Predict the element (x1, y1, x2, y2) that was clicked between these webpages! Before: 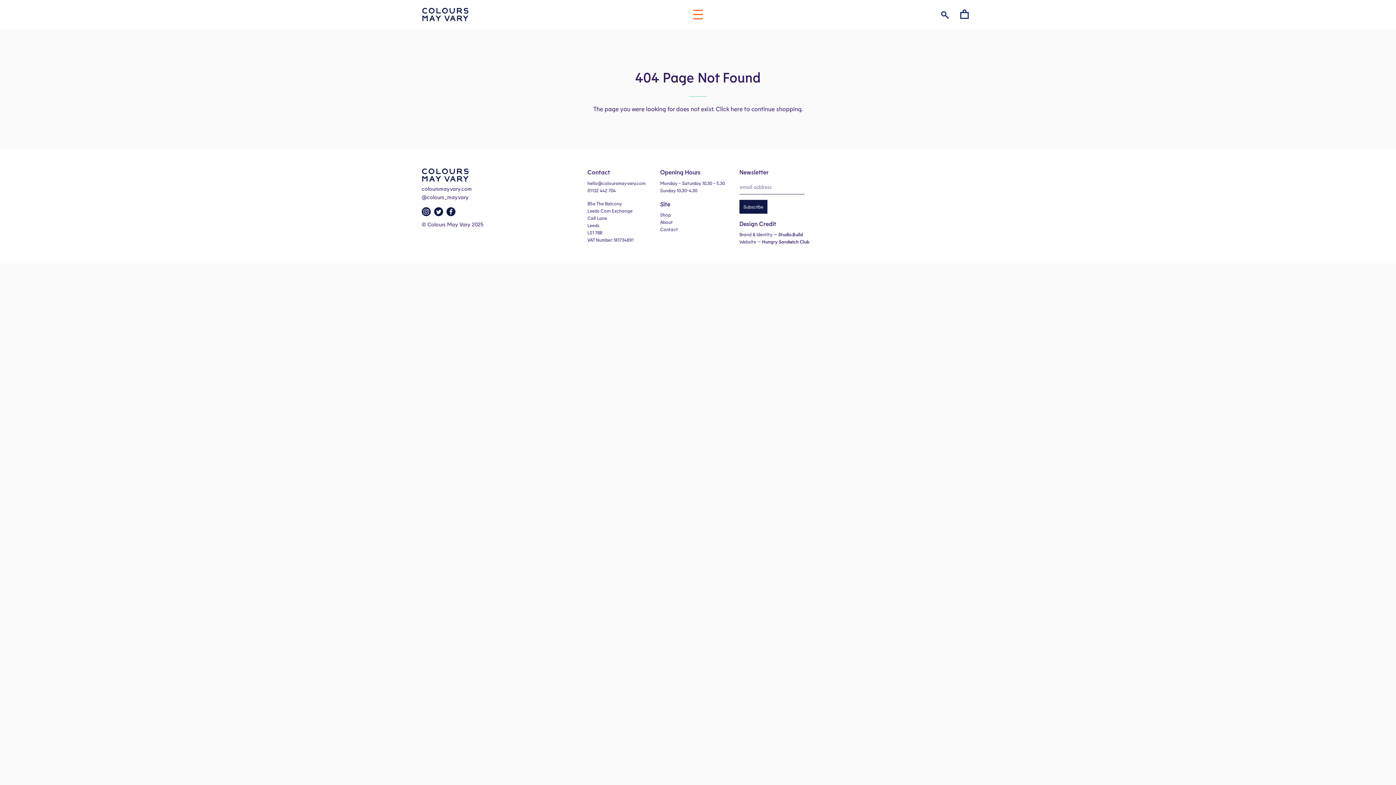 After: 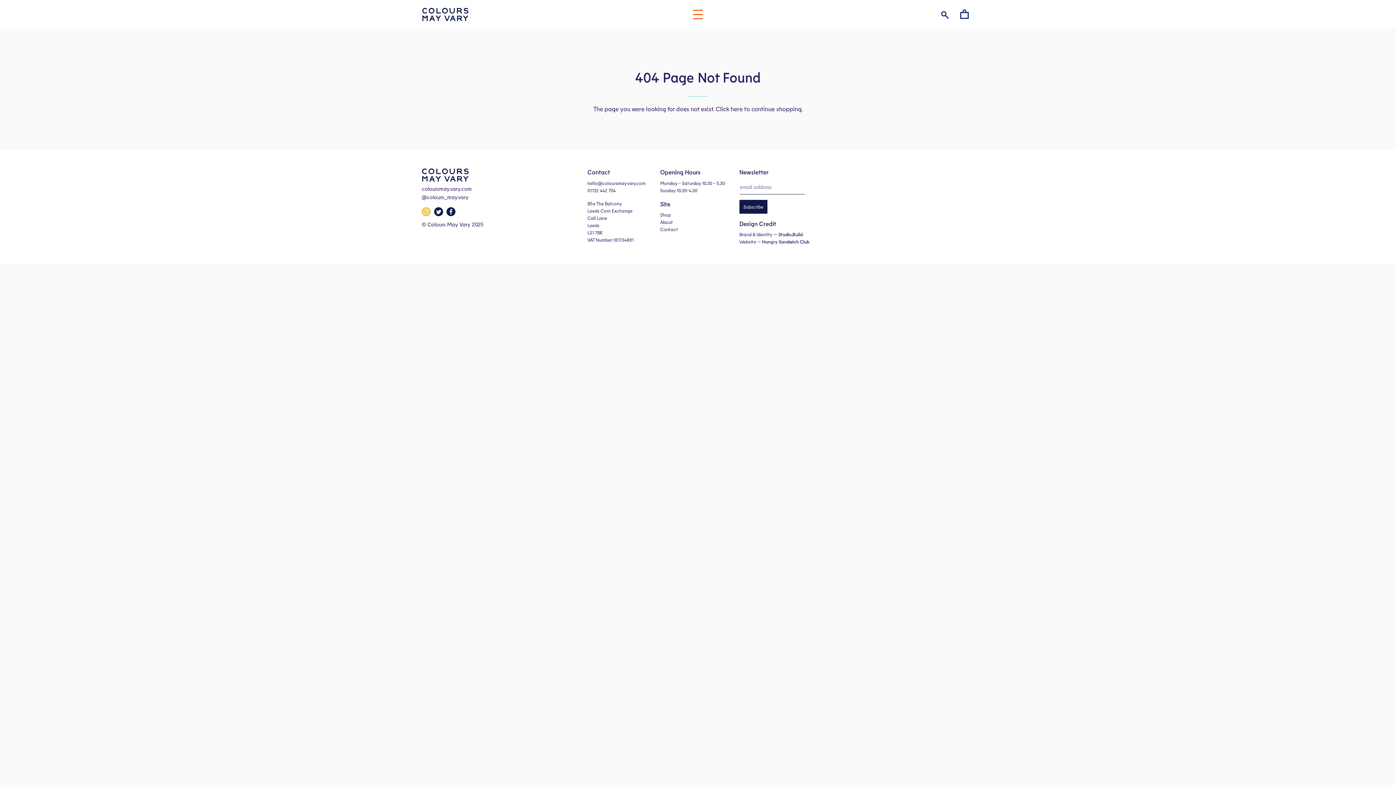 Action: bbox: (421, 210, 432, 217)